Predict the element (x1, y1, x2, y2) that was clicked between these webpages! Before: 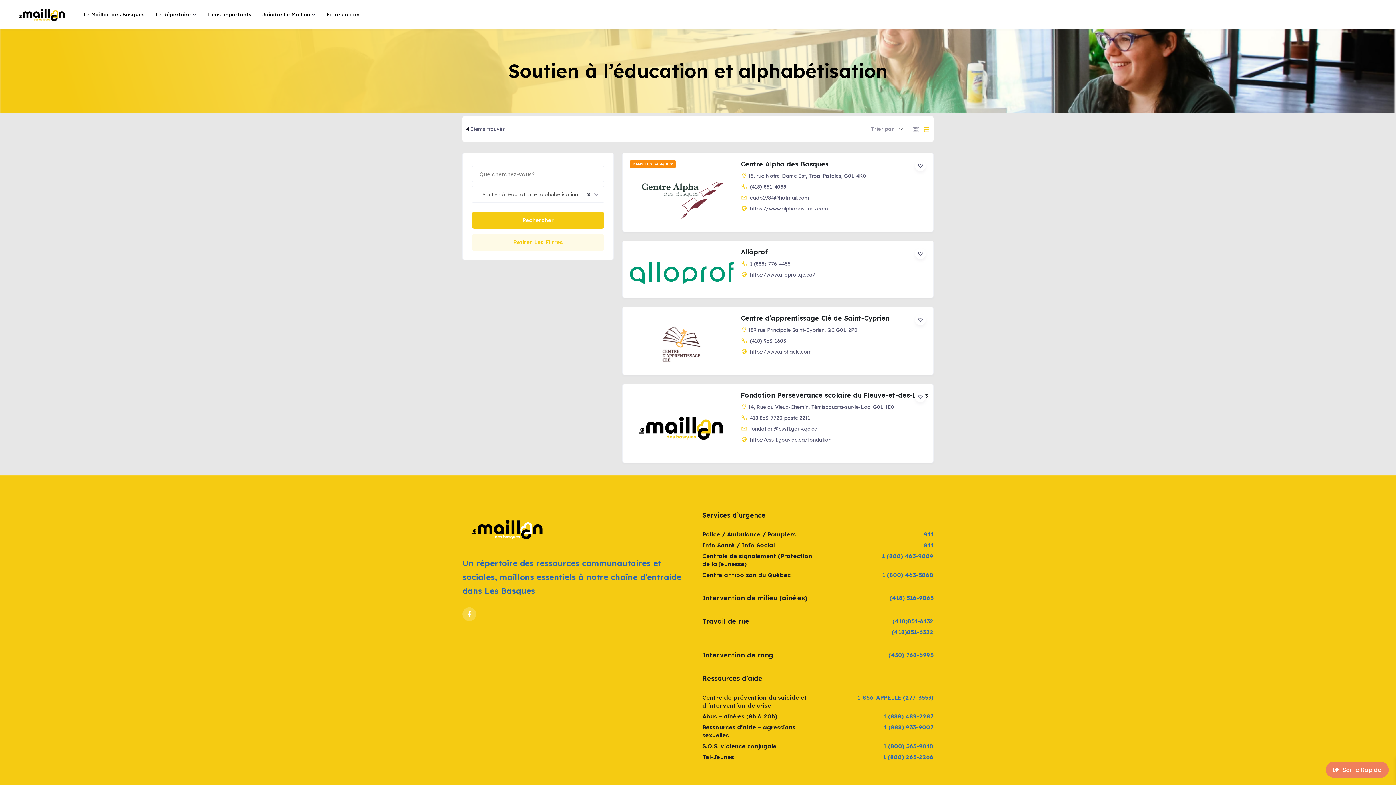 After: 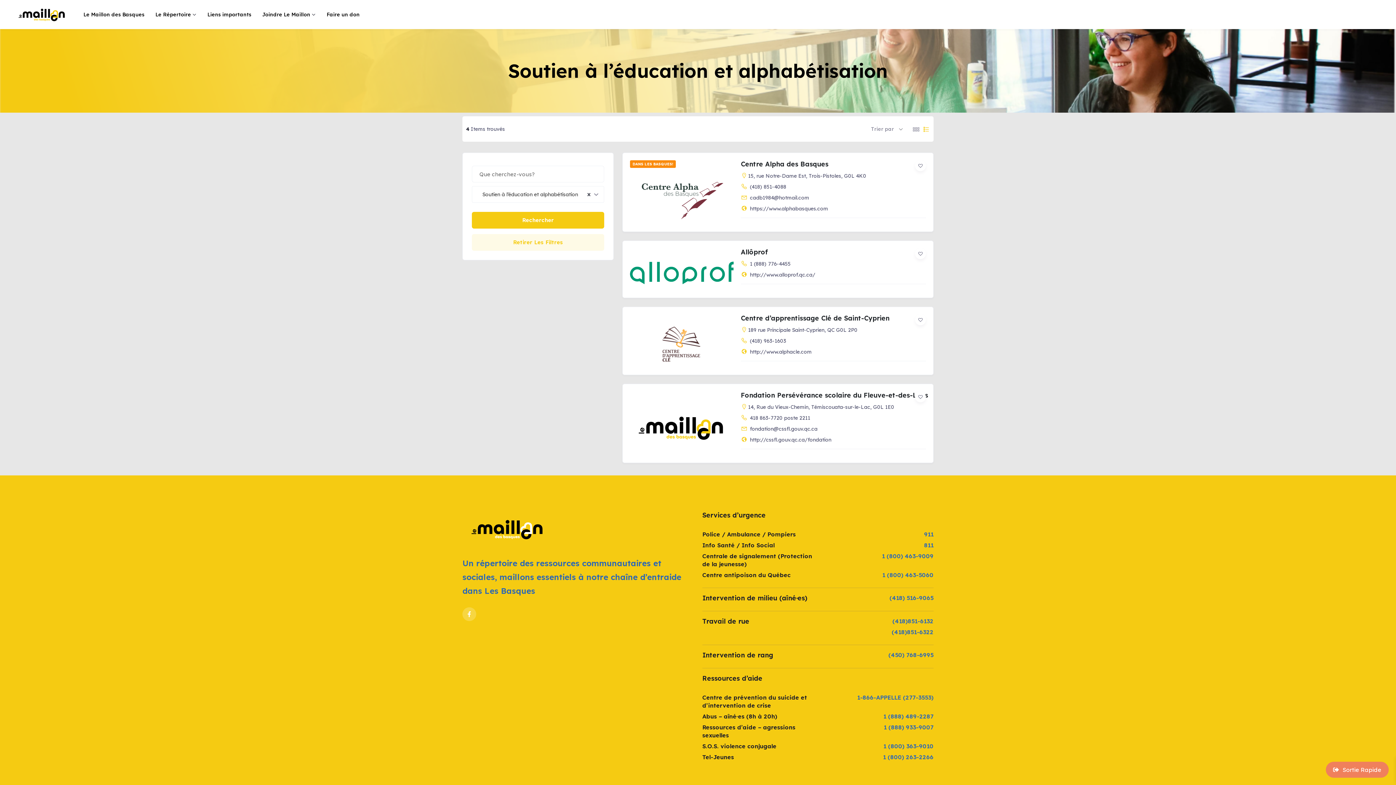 Action: bbox: (822, 712, 933, 720) label: 1 (888) 489-2287